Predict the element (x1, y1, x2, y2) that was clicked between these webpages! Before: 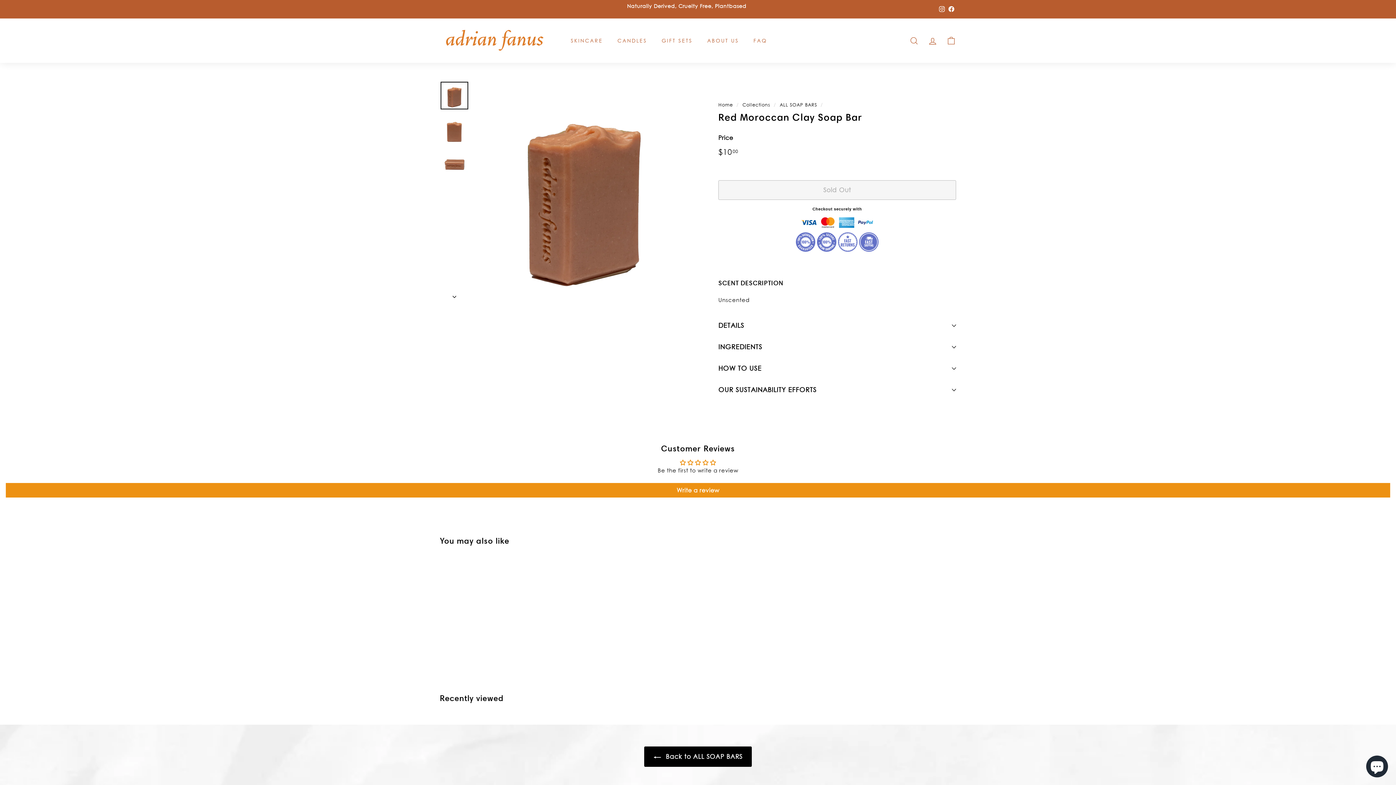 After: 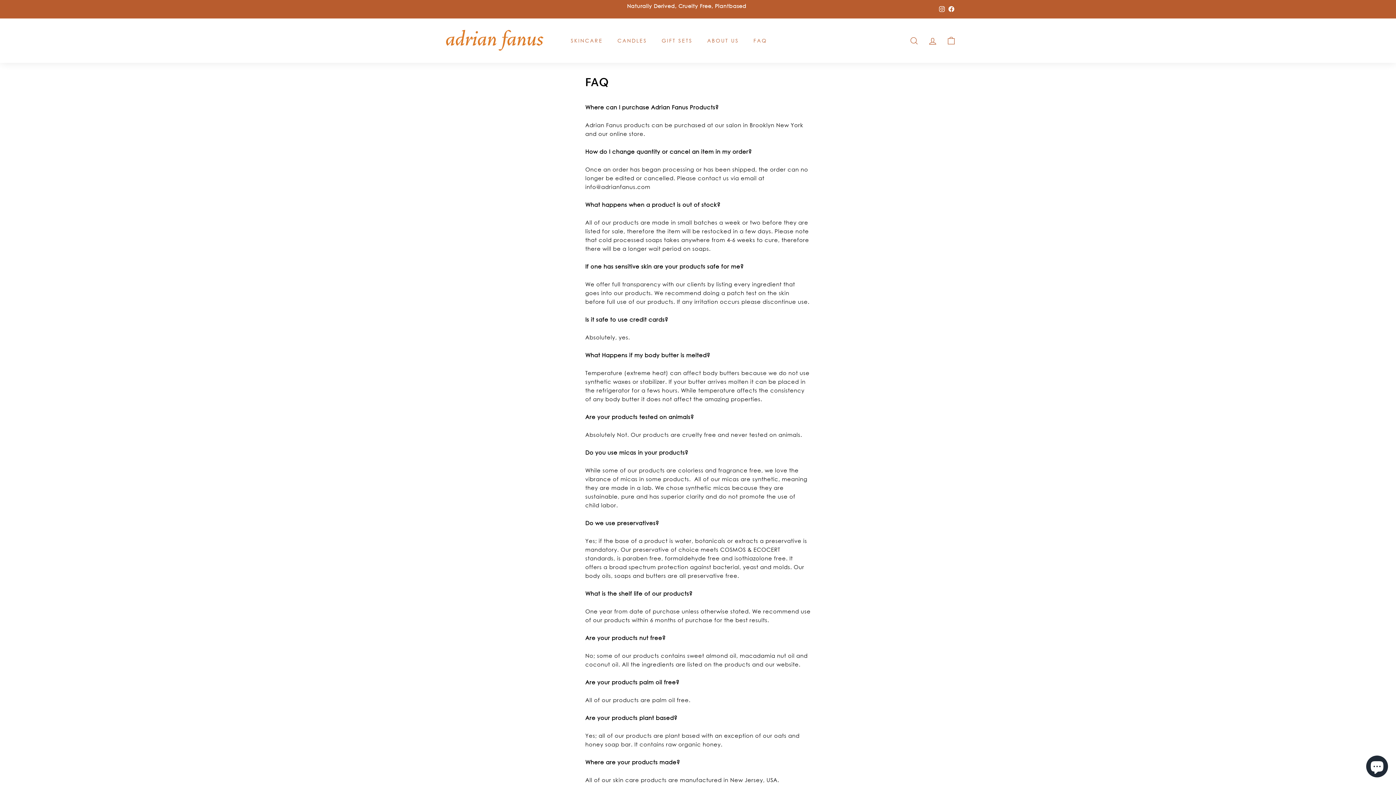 Action: label: FAQ bbox: (746, 30, 774, 50)